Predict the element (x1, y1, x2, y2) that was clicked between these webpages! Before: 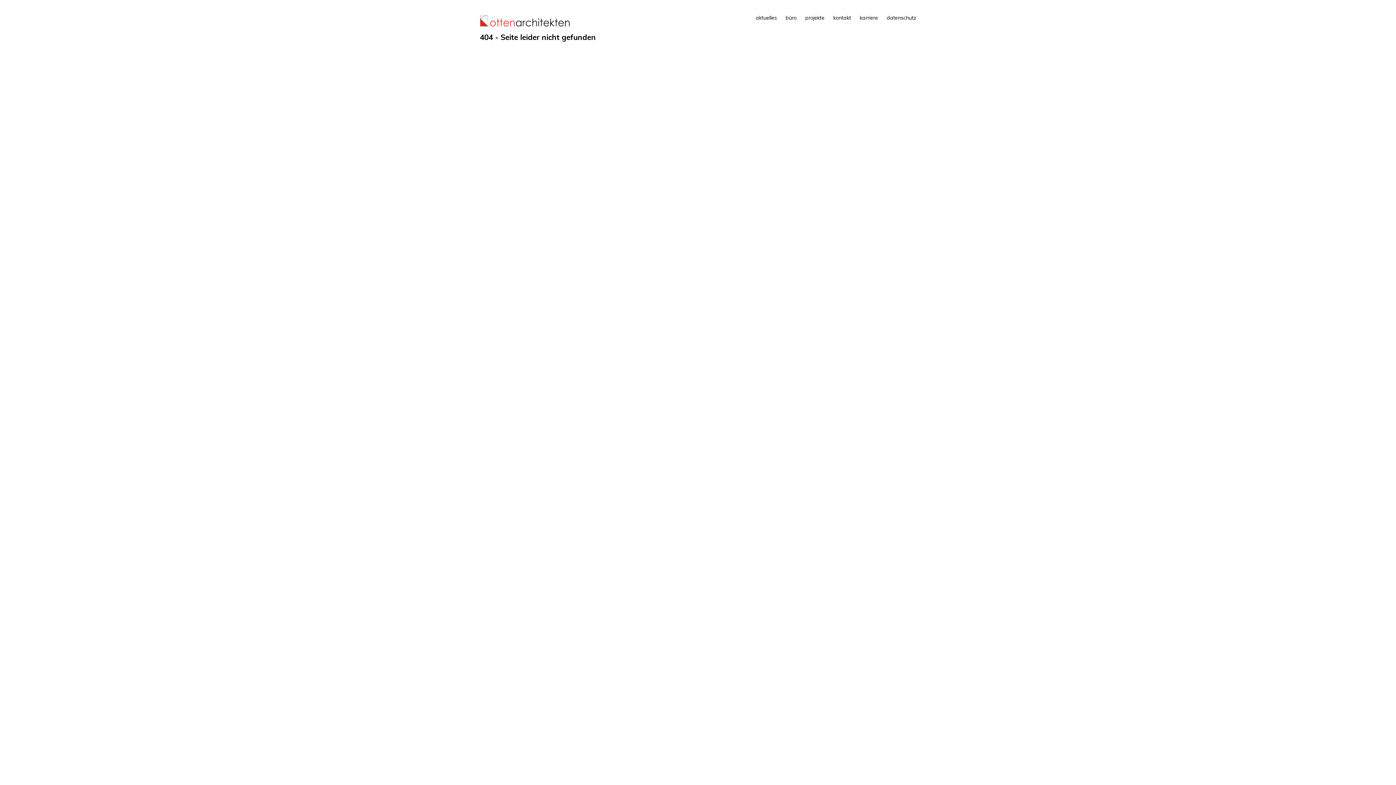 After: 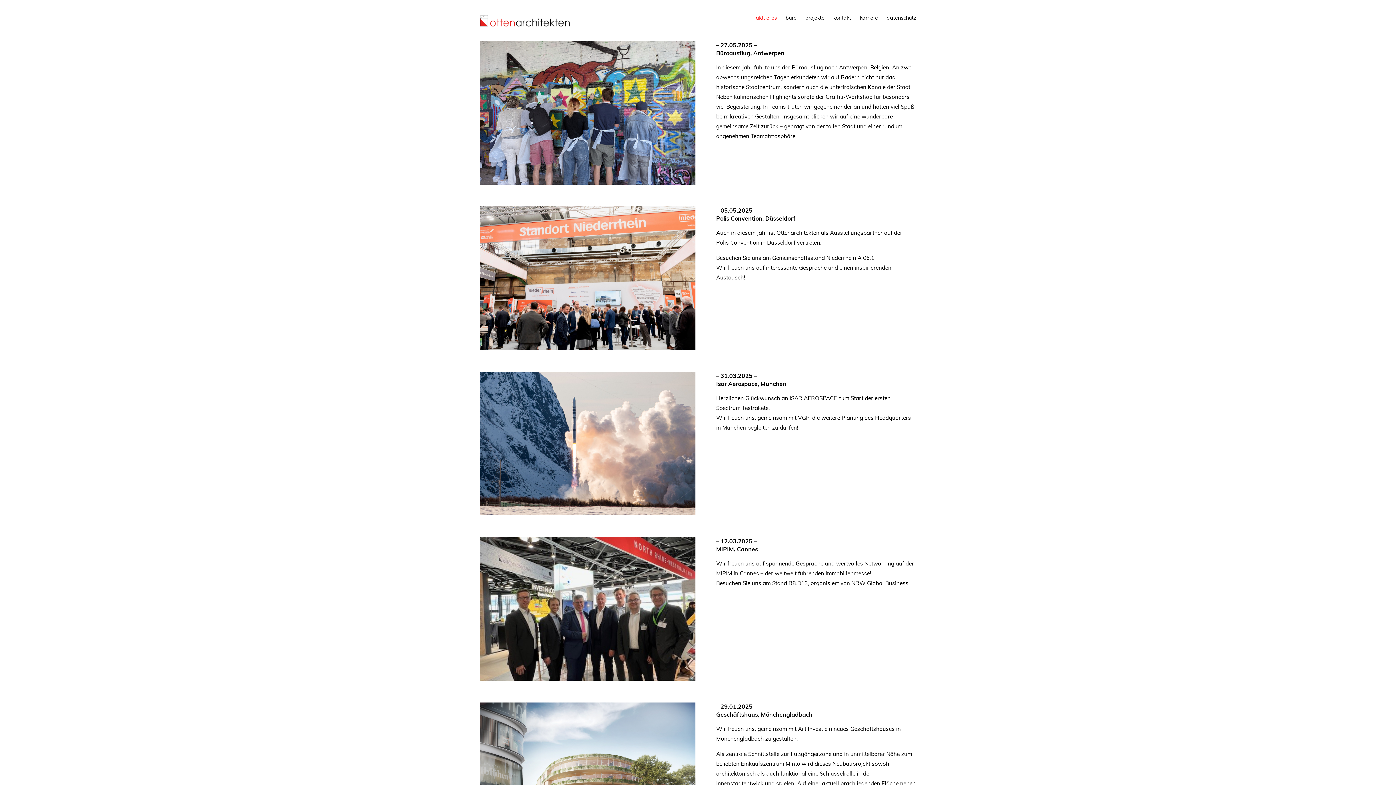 Action: label: aktuelles bbox: (756, 12, 777, 21)